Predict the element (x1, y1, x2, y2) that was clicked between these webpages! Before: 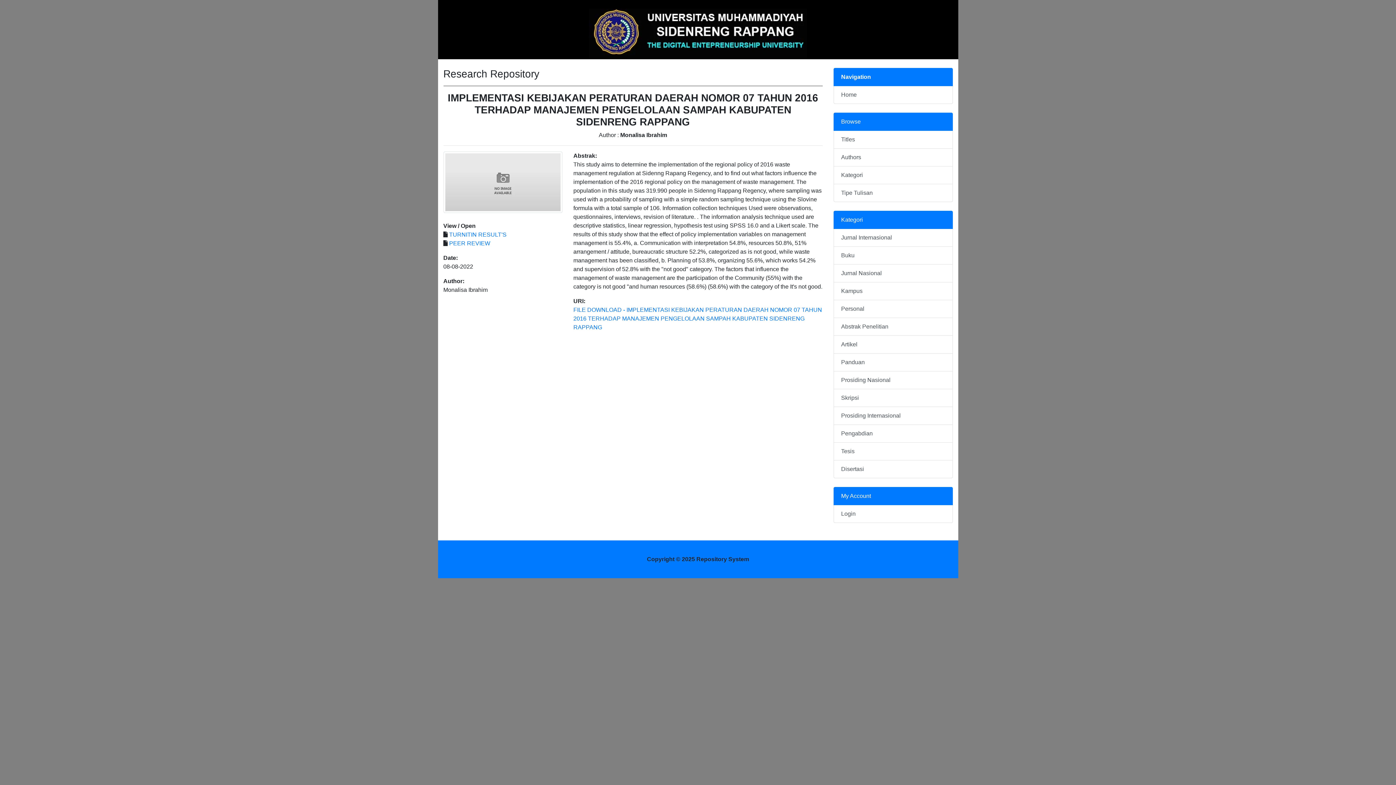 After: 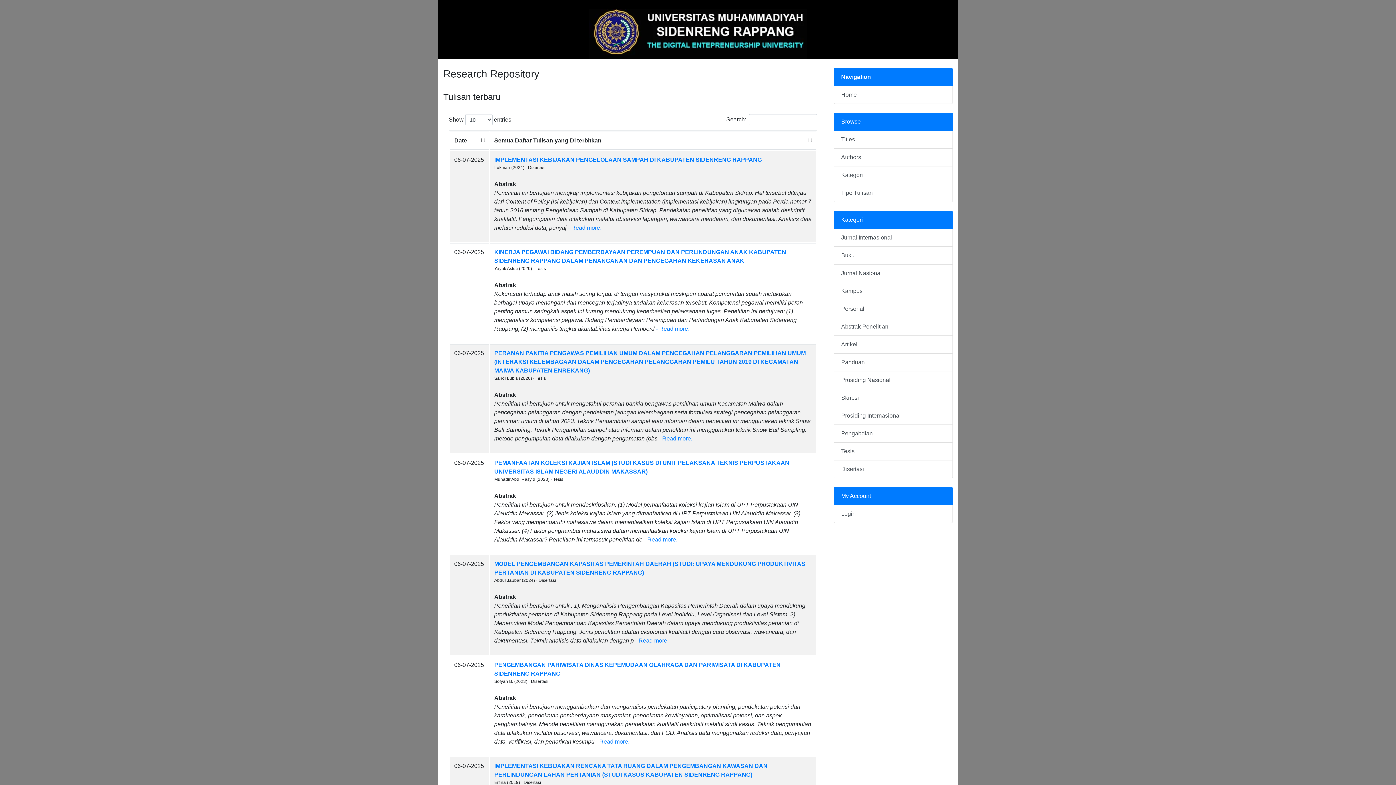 Action: bbox: (833, 85, 952, 104) label: Home